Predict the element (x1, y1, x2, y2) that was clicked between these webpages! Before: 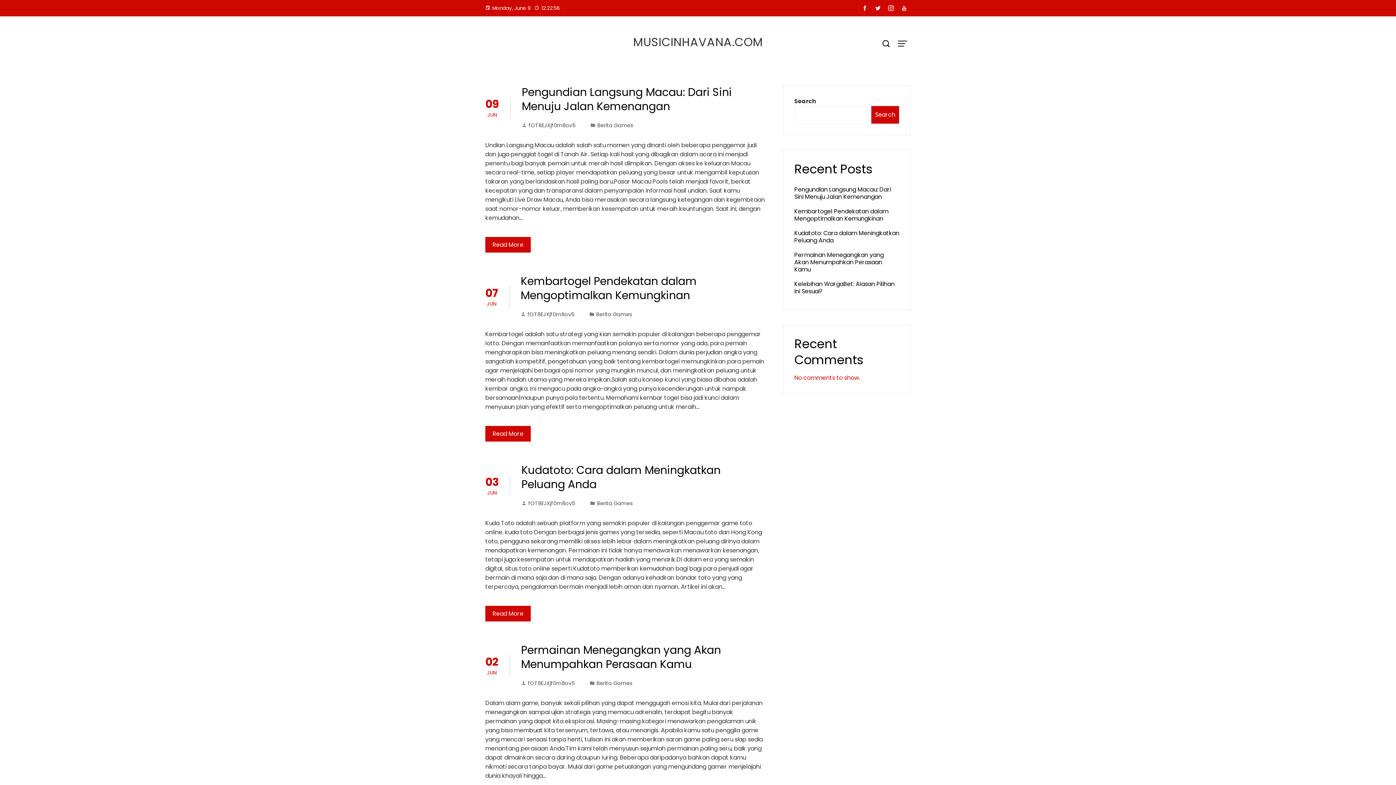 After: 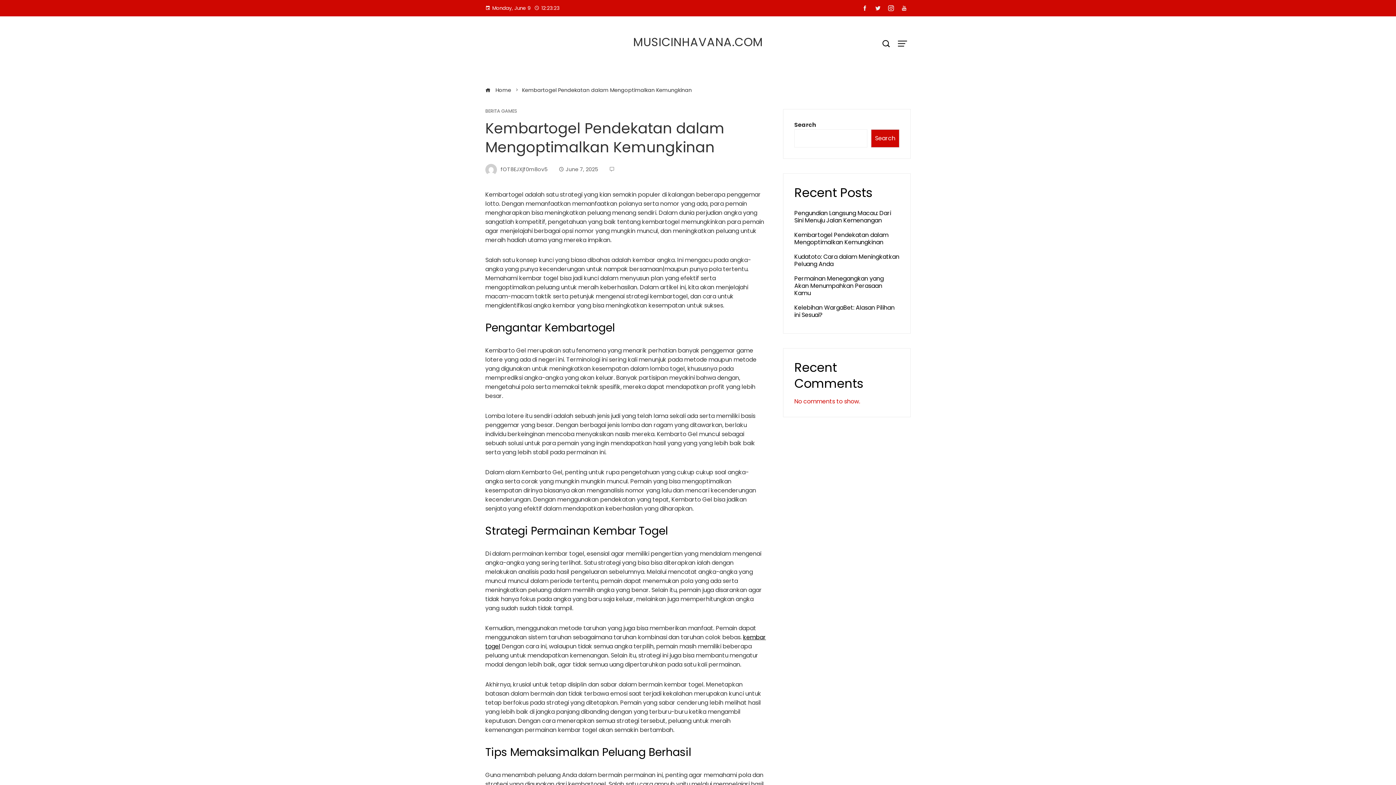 Action: label: Kembartogel Pendekatan dalam Mengoptimalkan Kemungkinan bbox: (520, 273, 696, 303)